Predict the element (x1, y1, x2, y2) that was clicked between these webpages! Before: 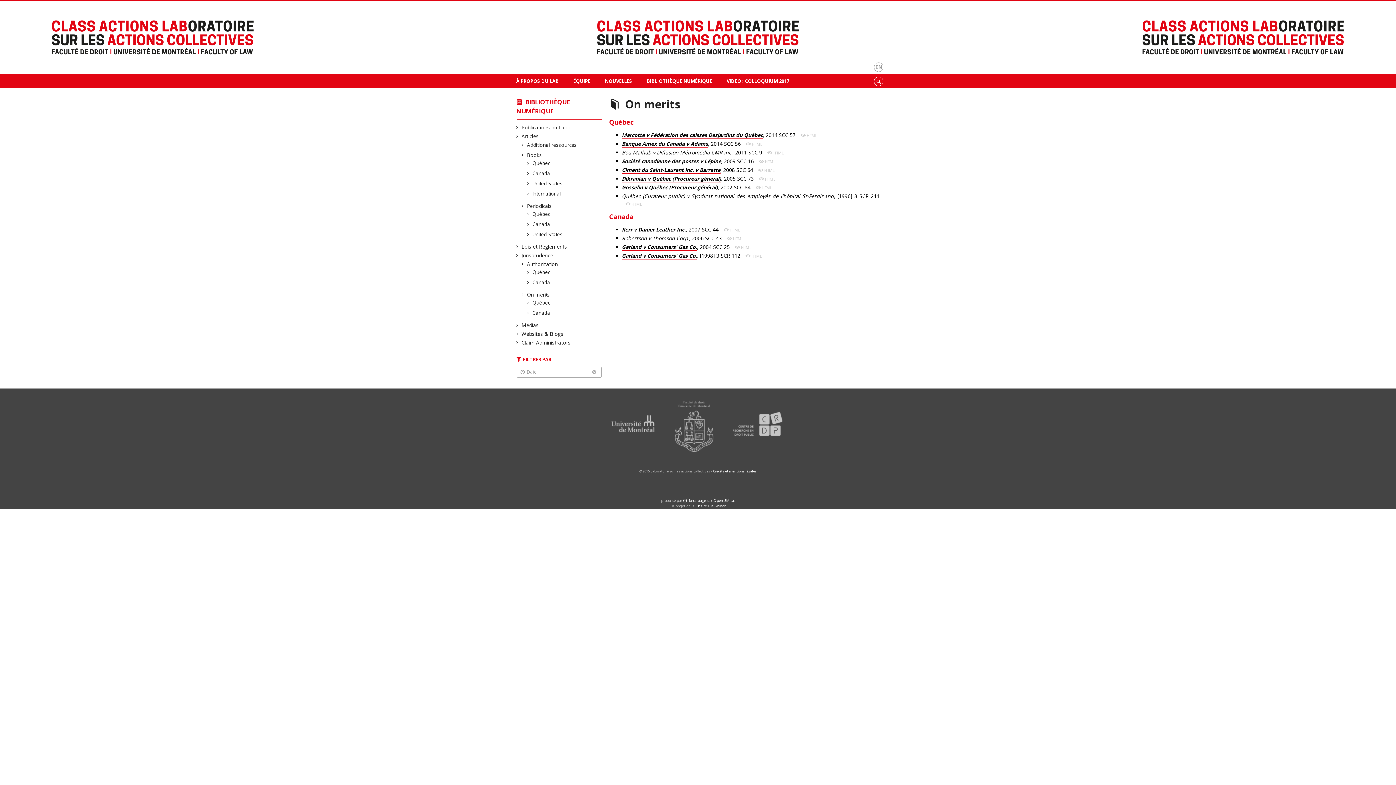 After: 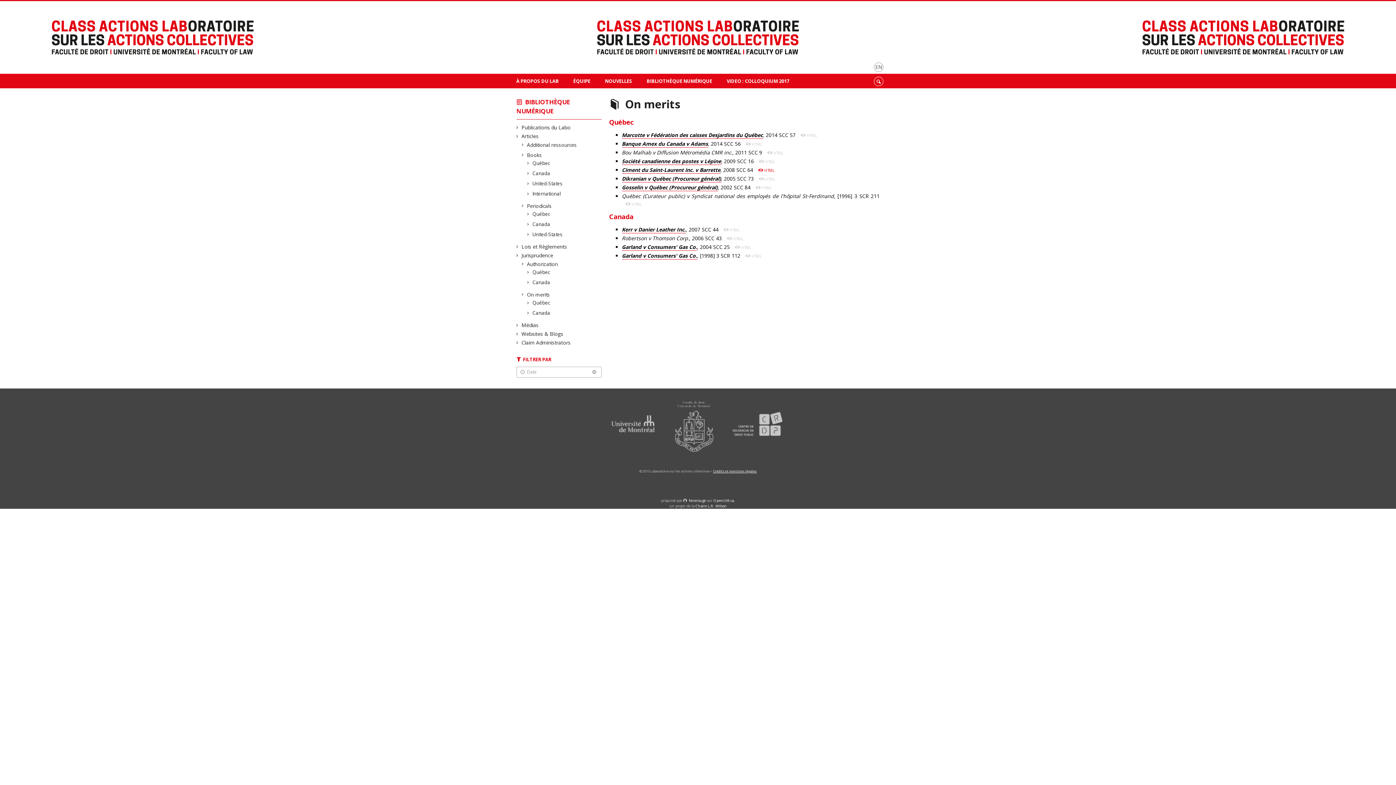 Action: bbox: (754, 166, 775, 173) label: HTML